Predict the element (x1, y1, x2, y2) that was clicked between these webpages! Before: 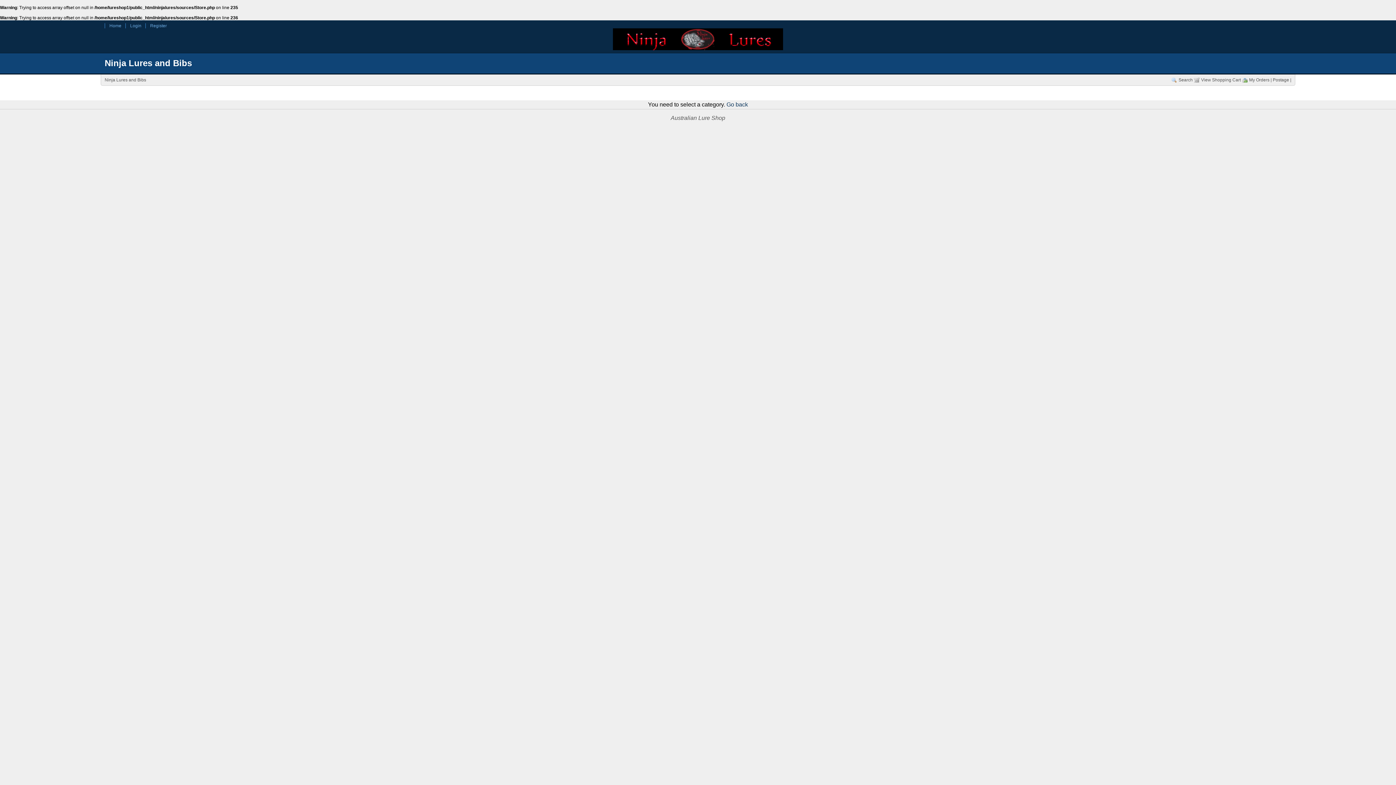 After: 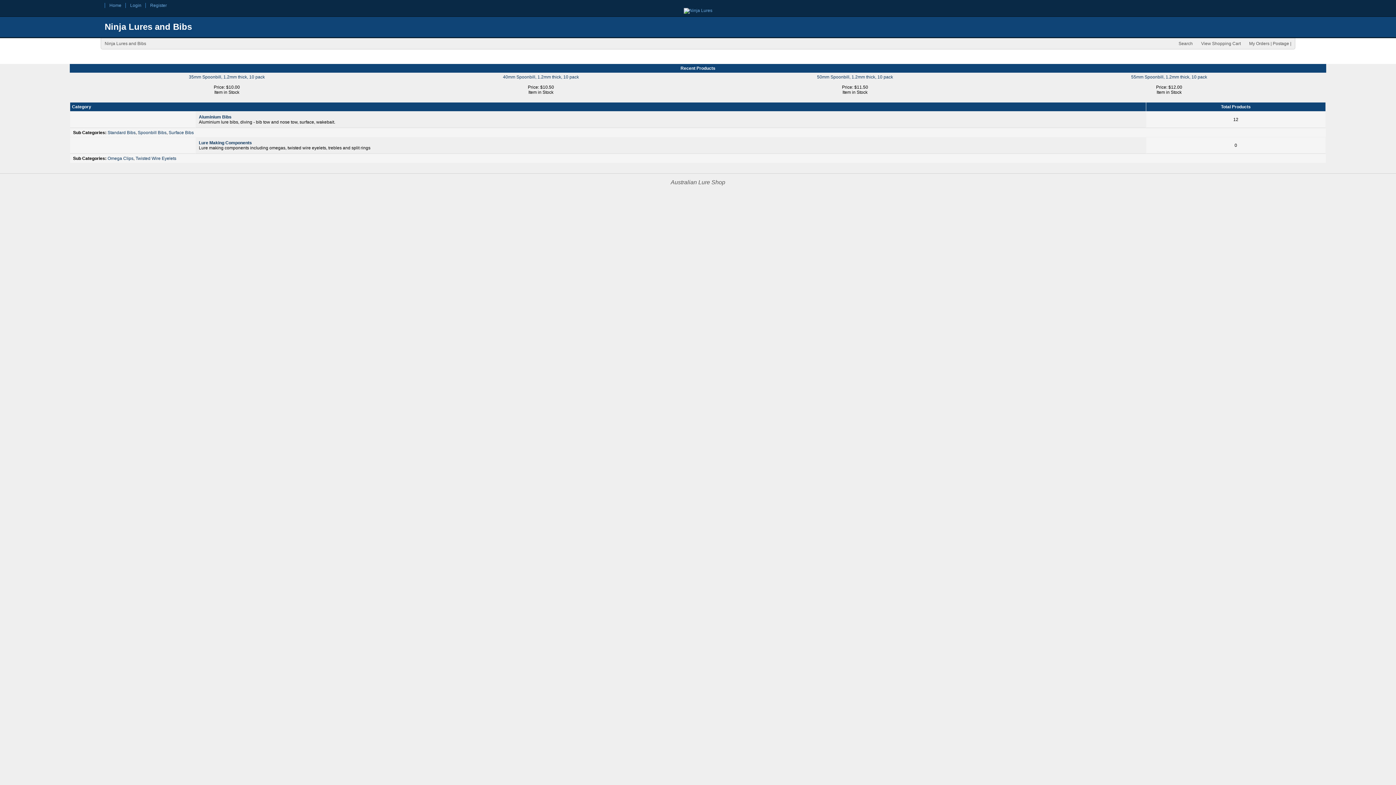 Action: label: Ninja Lures and Bibs bbox: (104, 58, 192, 68)